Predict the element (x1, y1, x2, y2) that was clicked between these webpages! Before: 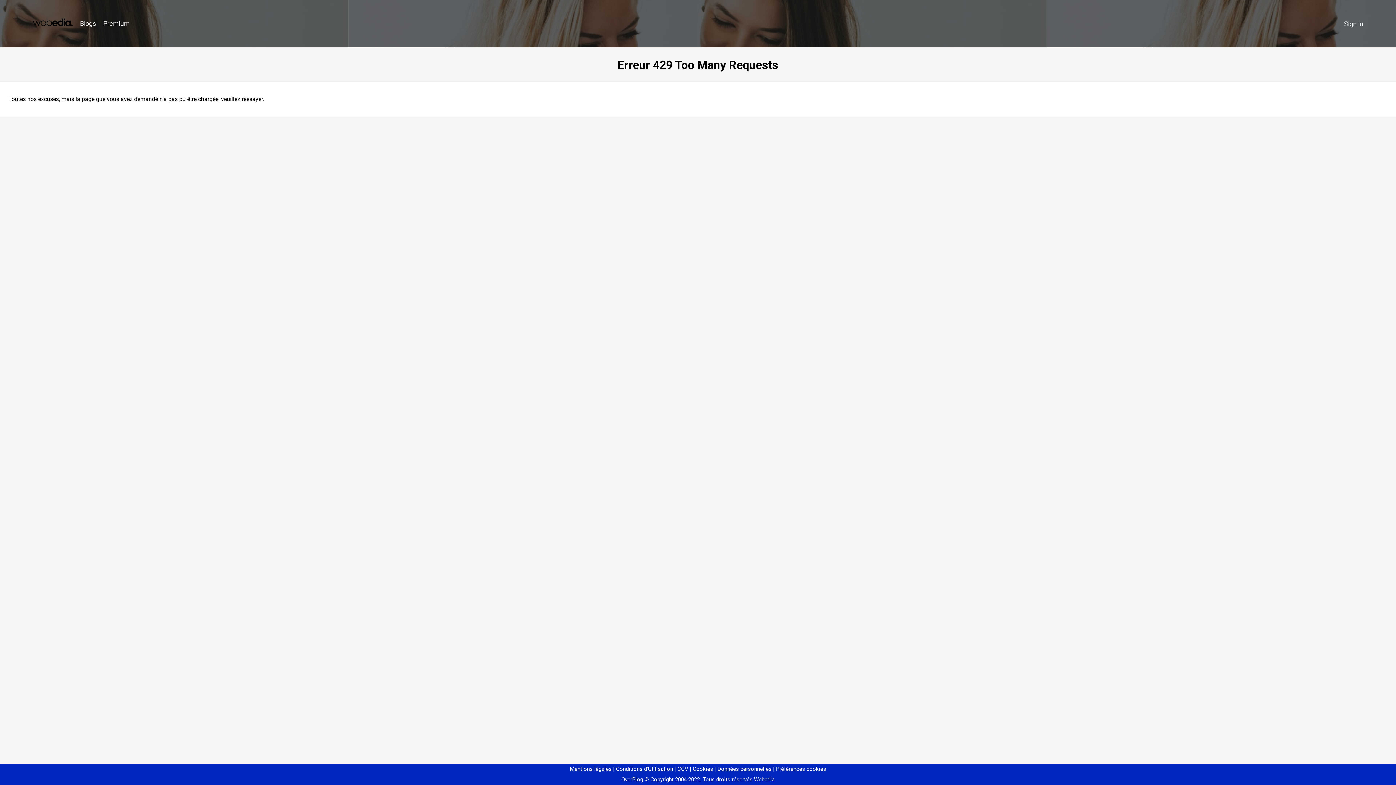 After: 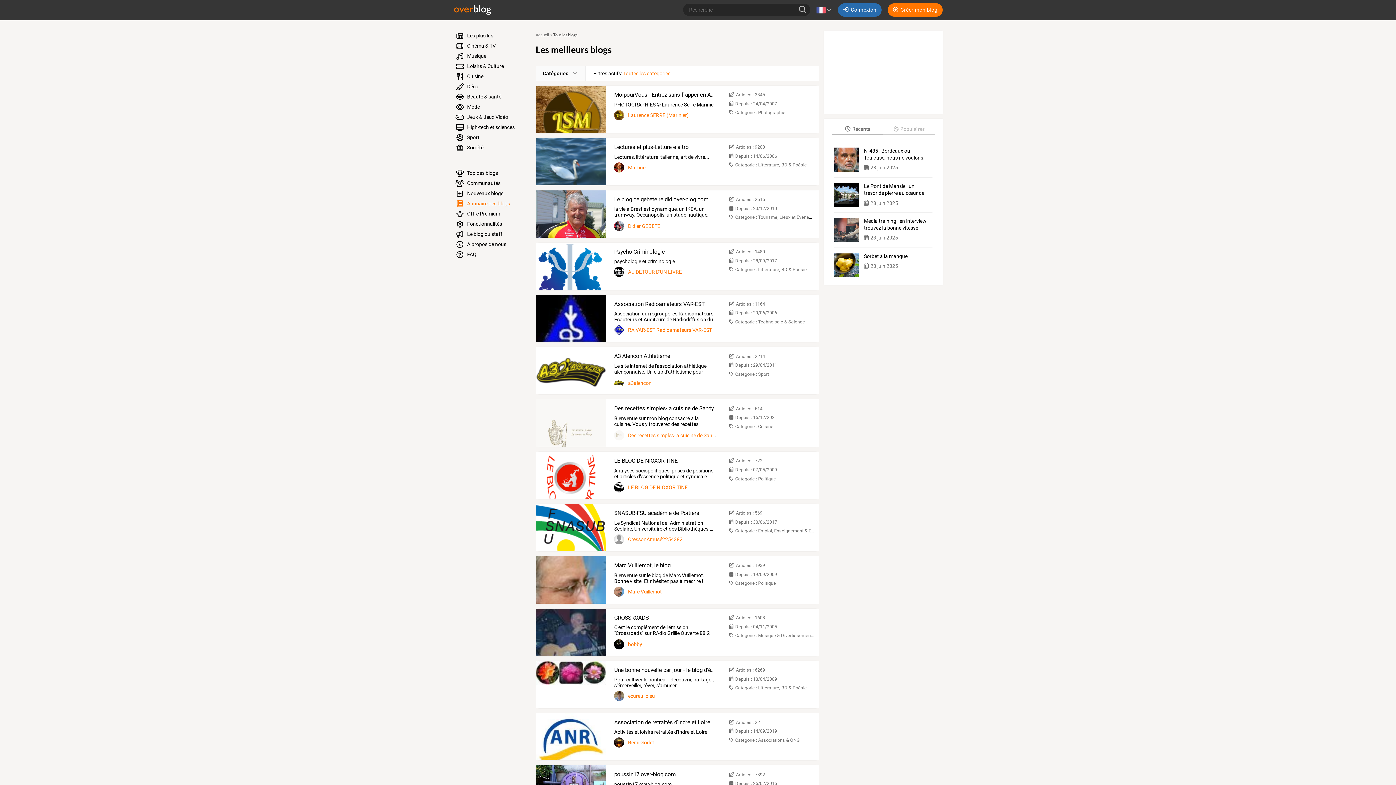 Action: label: Blogs bbox: (76, 16, 99, 31)